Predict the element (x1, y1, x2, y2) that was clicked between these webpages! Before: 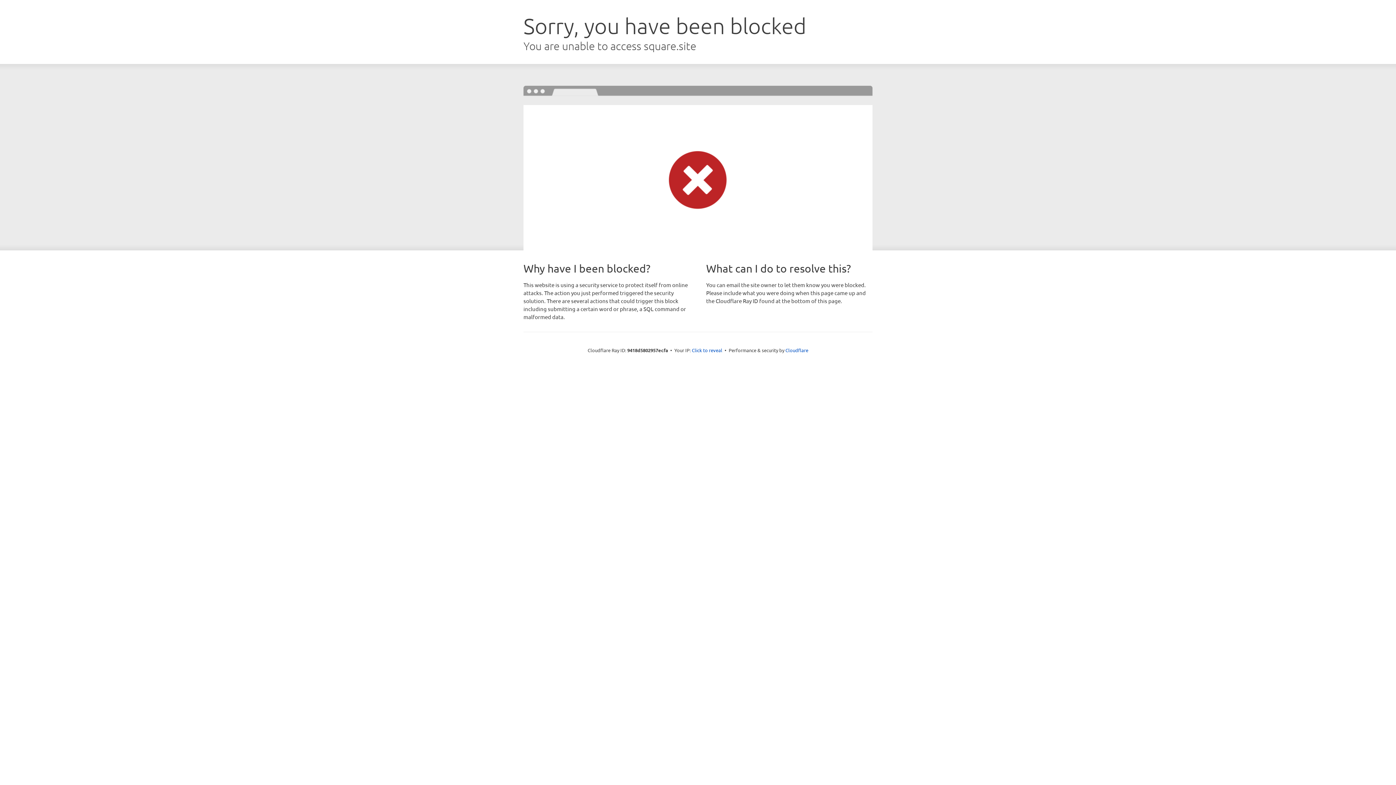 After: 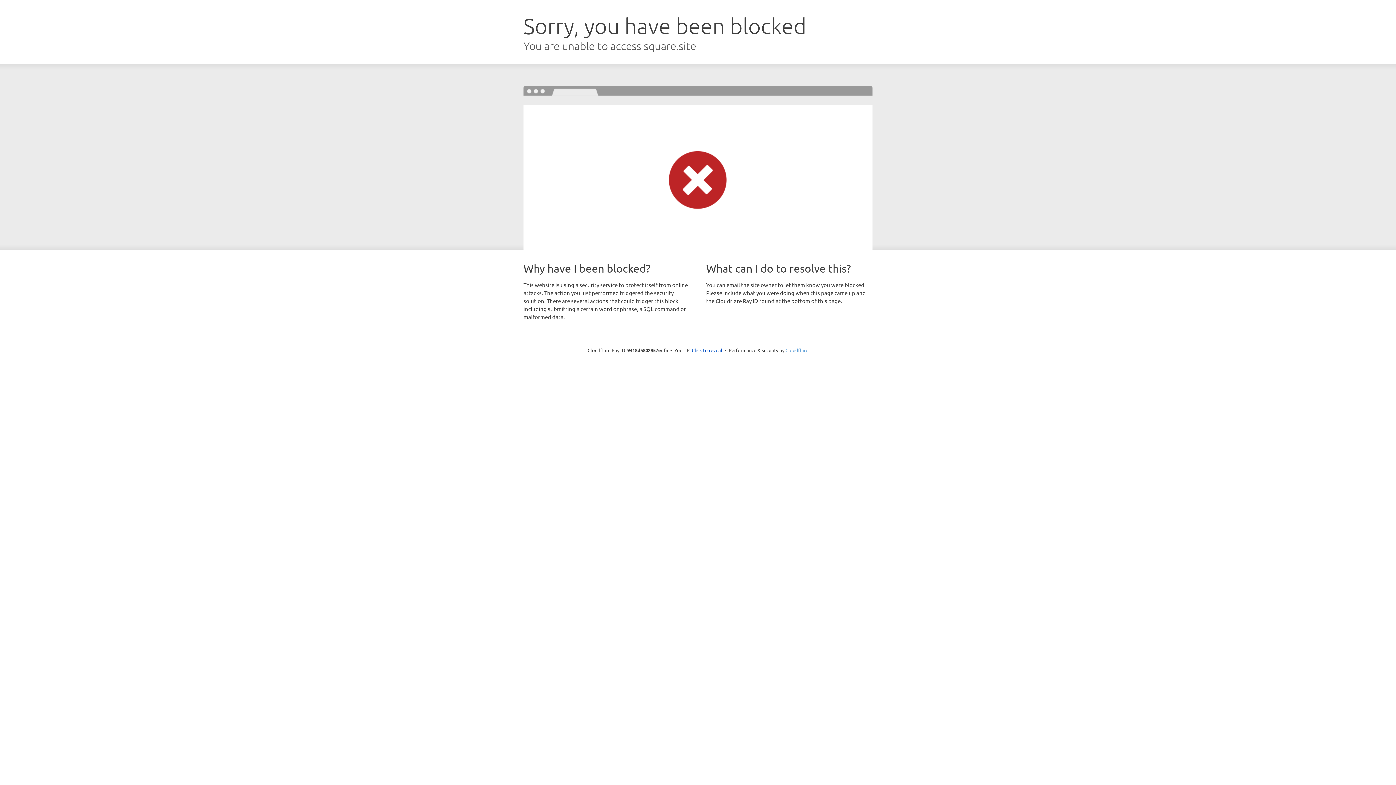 Action: bbox: (785, 347, 808, 353) label: Cloudflare